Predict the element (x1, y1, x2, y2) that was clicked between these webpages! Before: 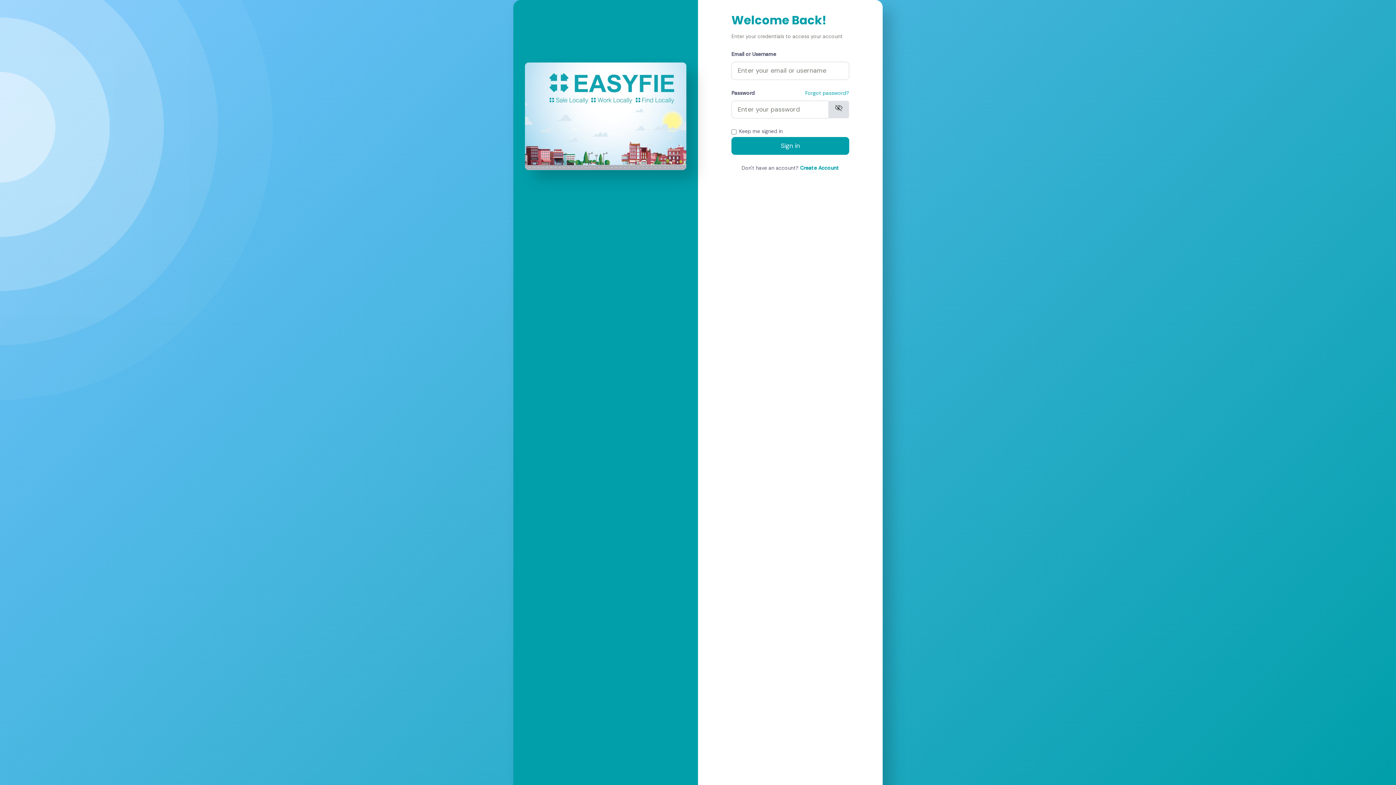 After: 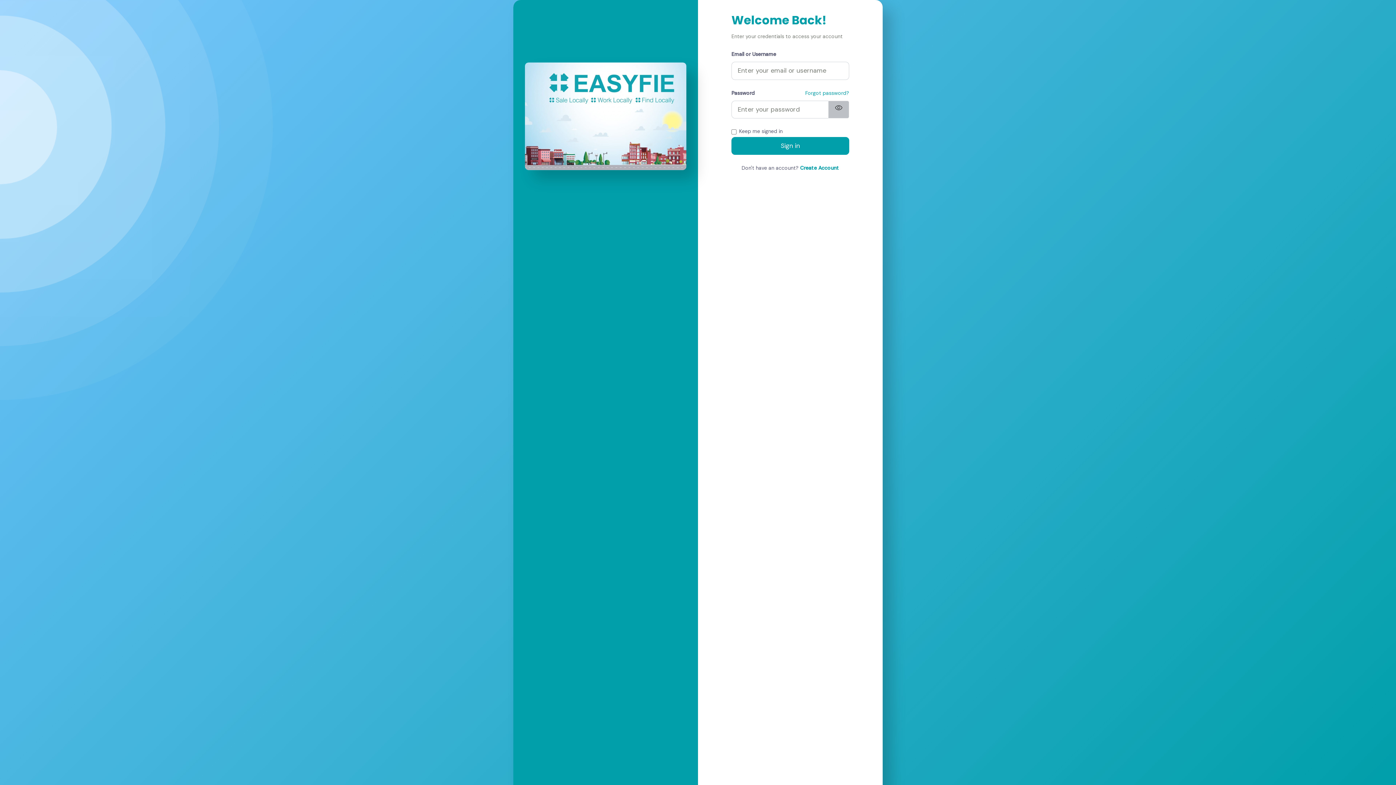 Action: label: visibility_off bbox: (828, 100, 849, 118)